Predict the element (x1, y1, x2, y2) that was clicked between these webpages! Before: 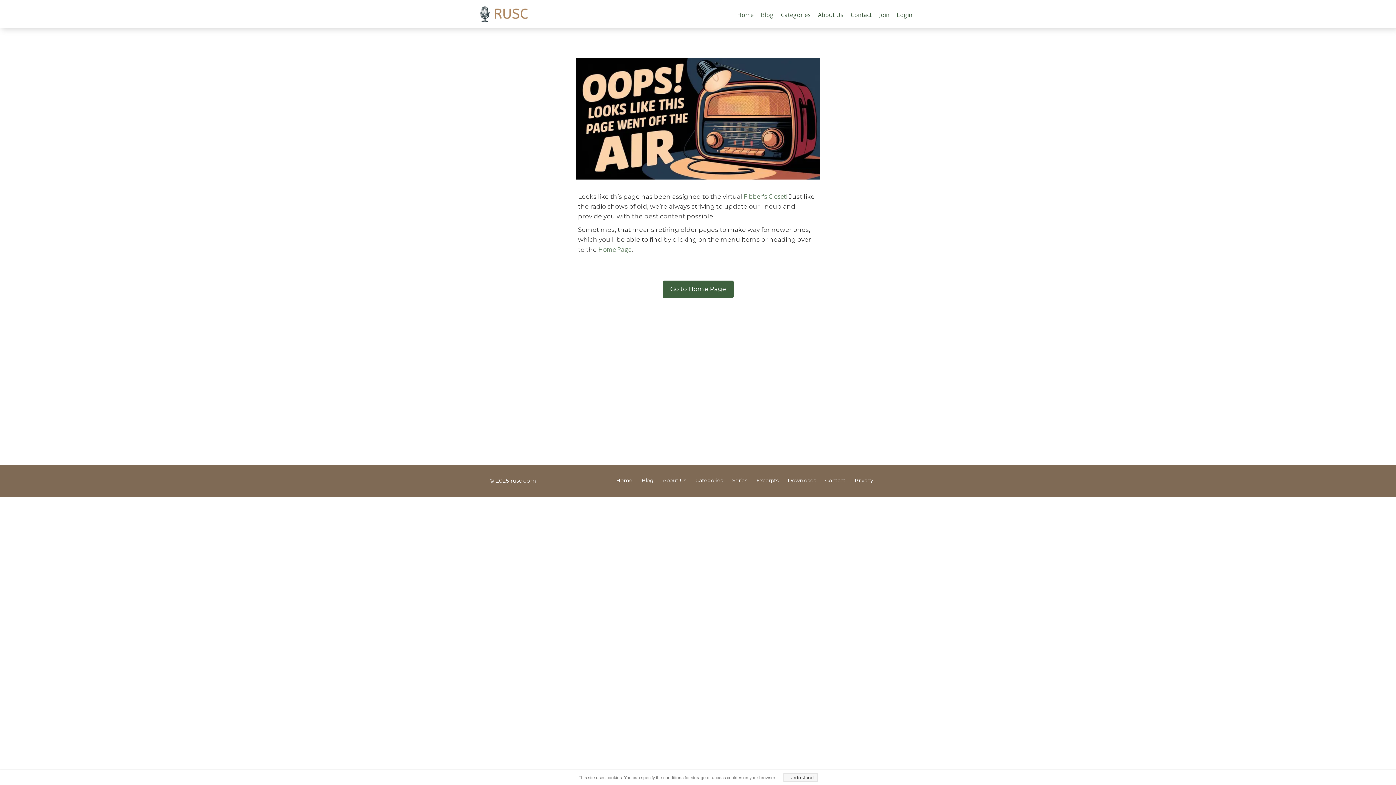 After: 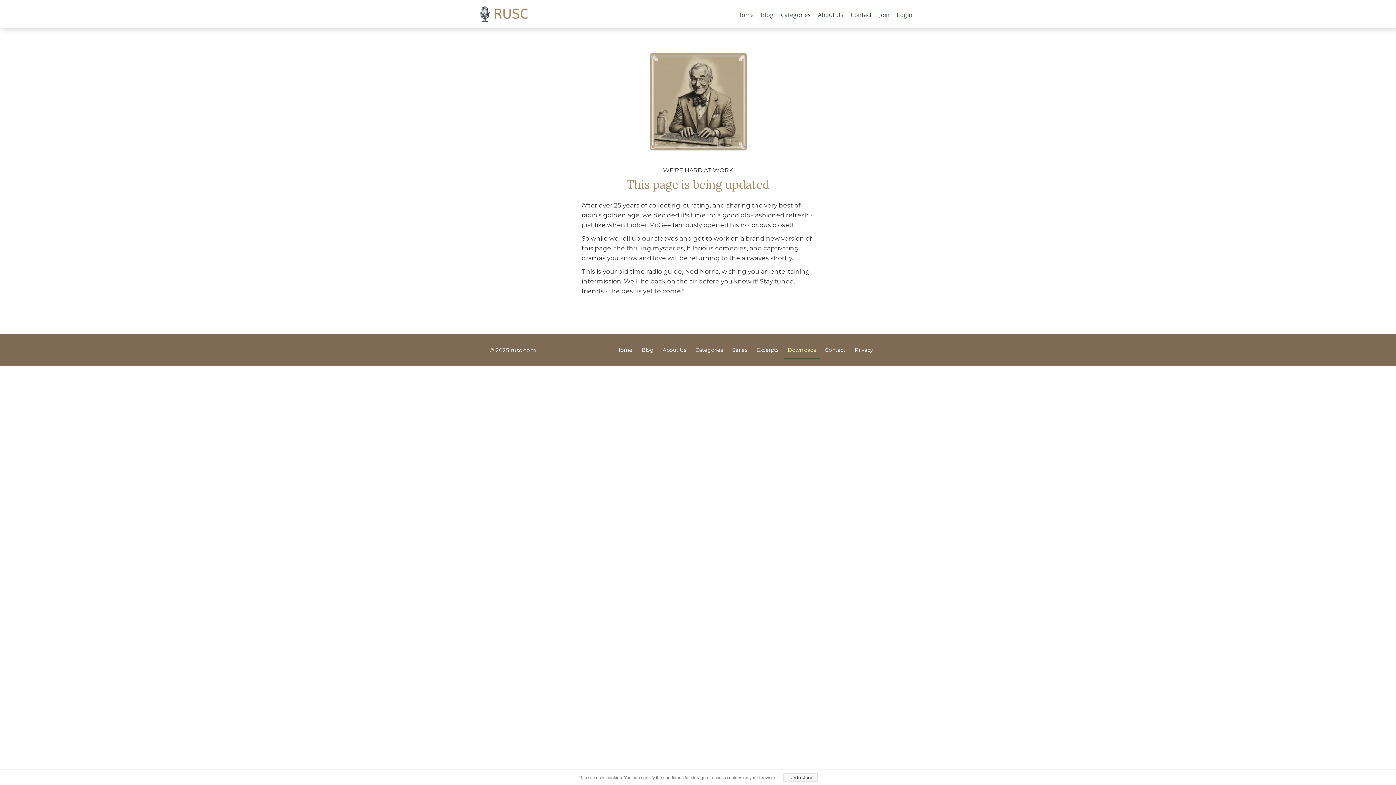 Action: label: Downloads bbox: (784, 472, 820, 490)